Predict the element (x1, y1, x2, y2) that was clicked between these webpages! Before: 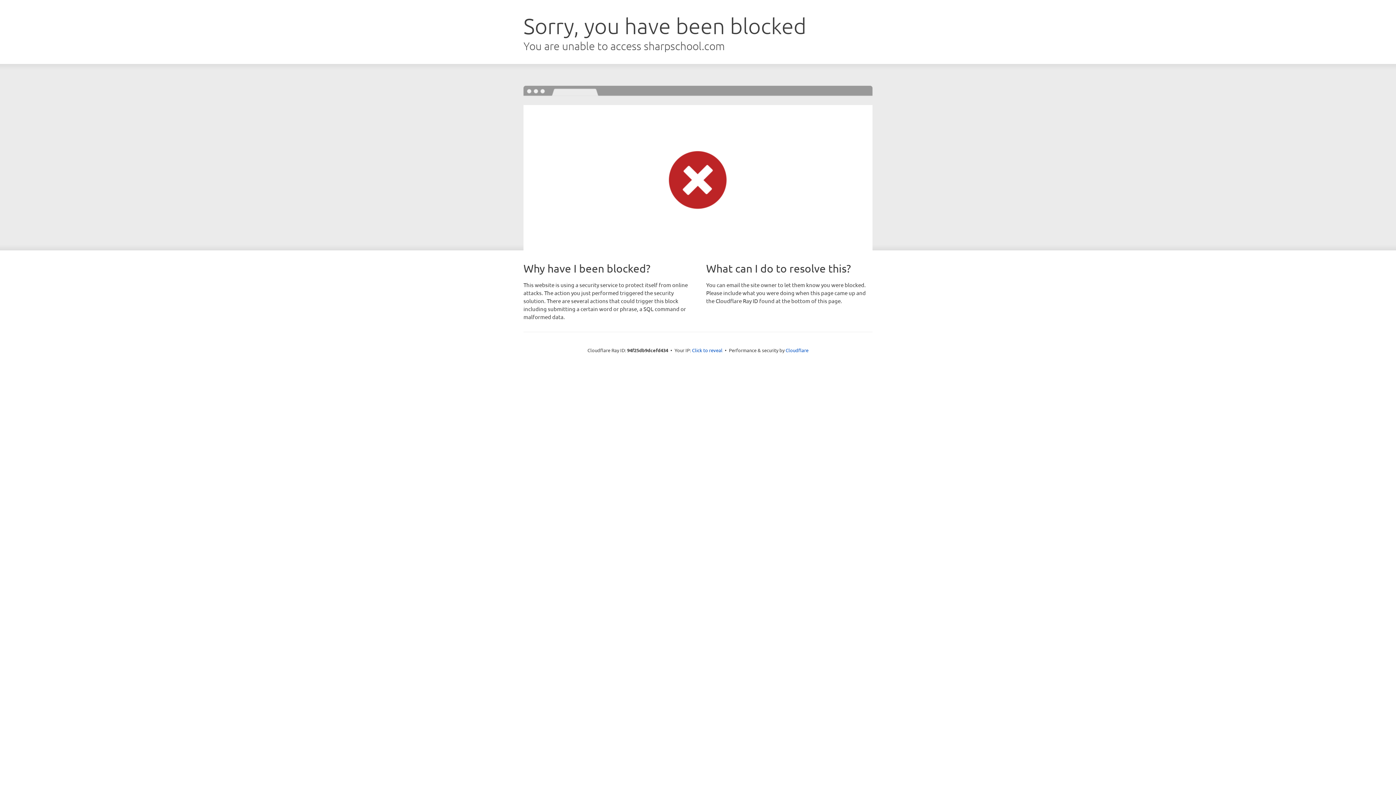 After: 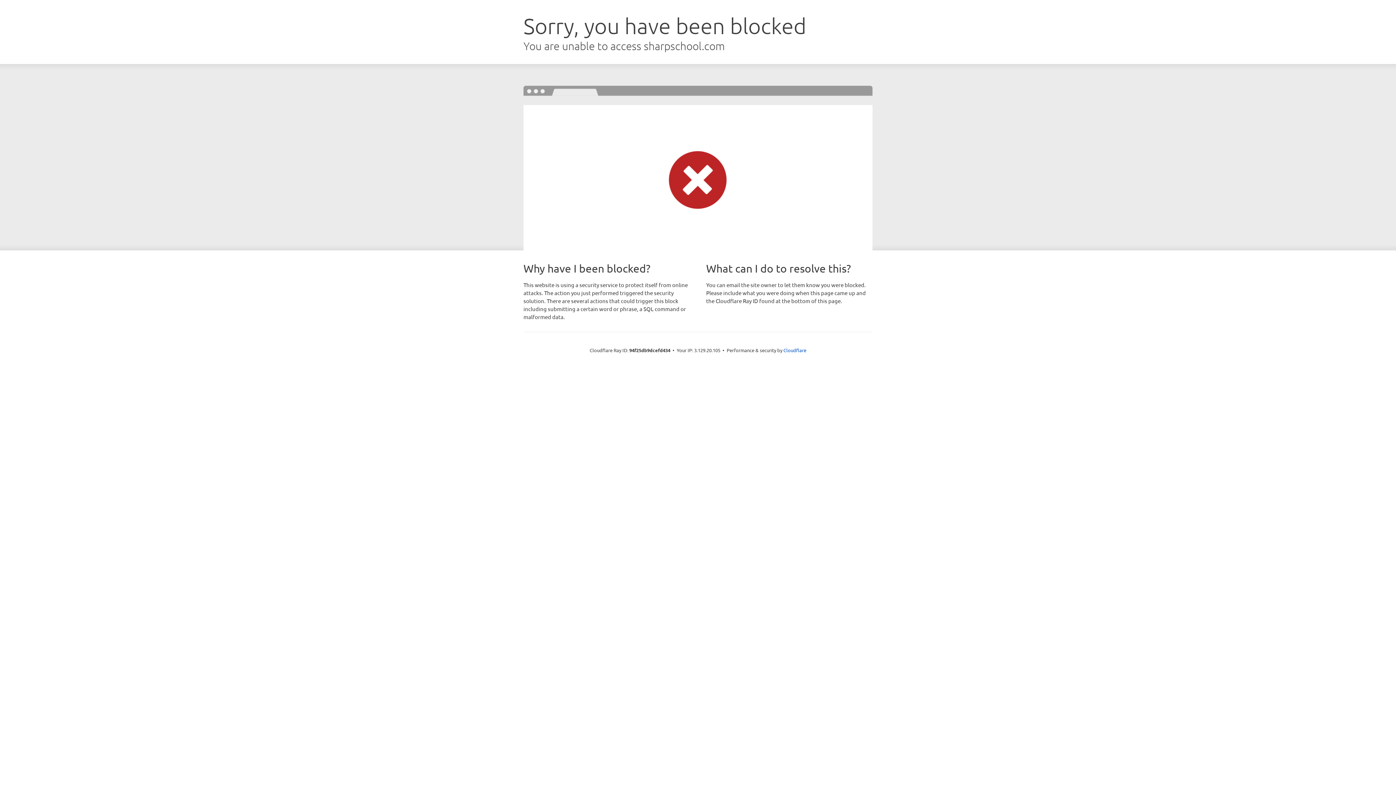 Action: label: Click to reveal bbox: (692, 346, 722, 353)